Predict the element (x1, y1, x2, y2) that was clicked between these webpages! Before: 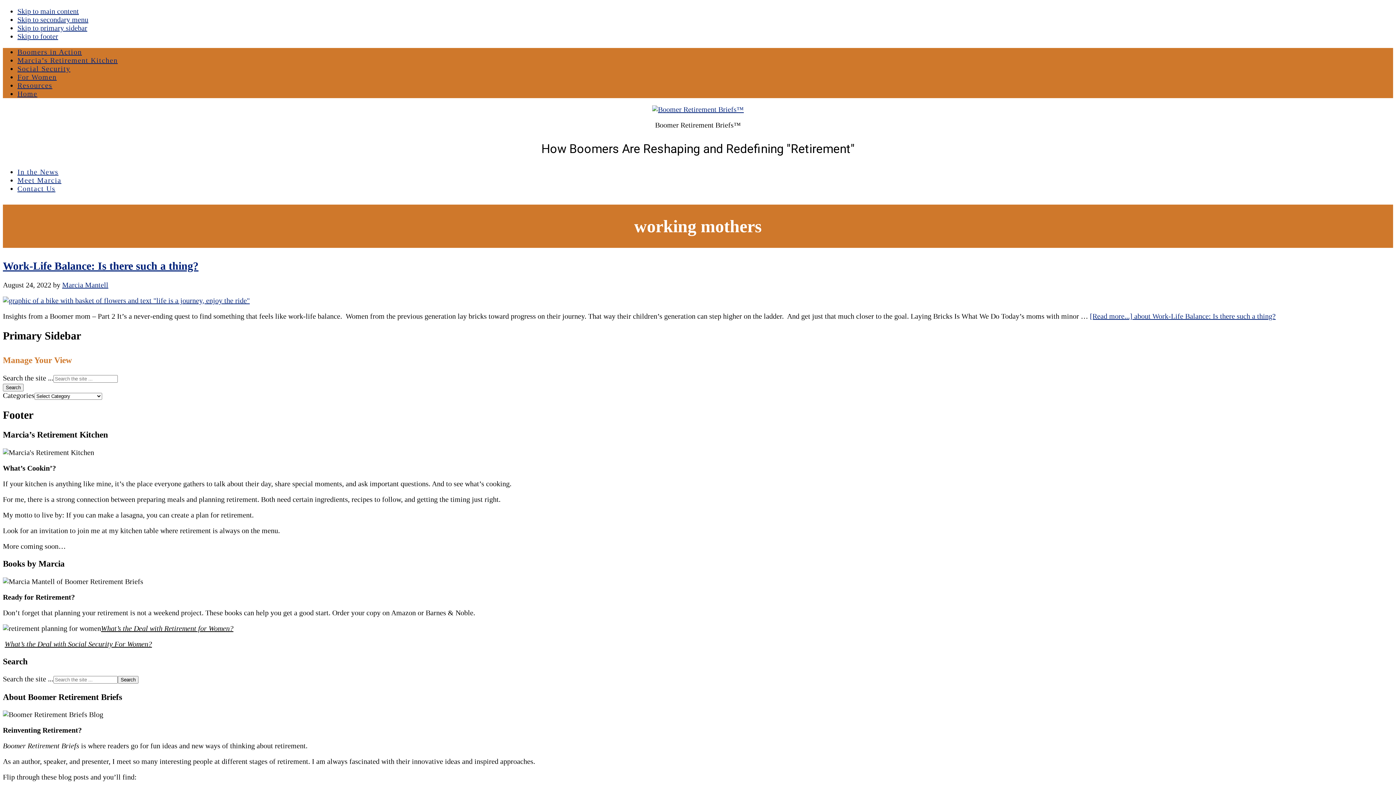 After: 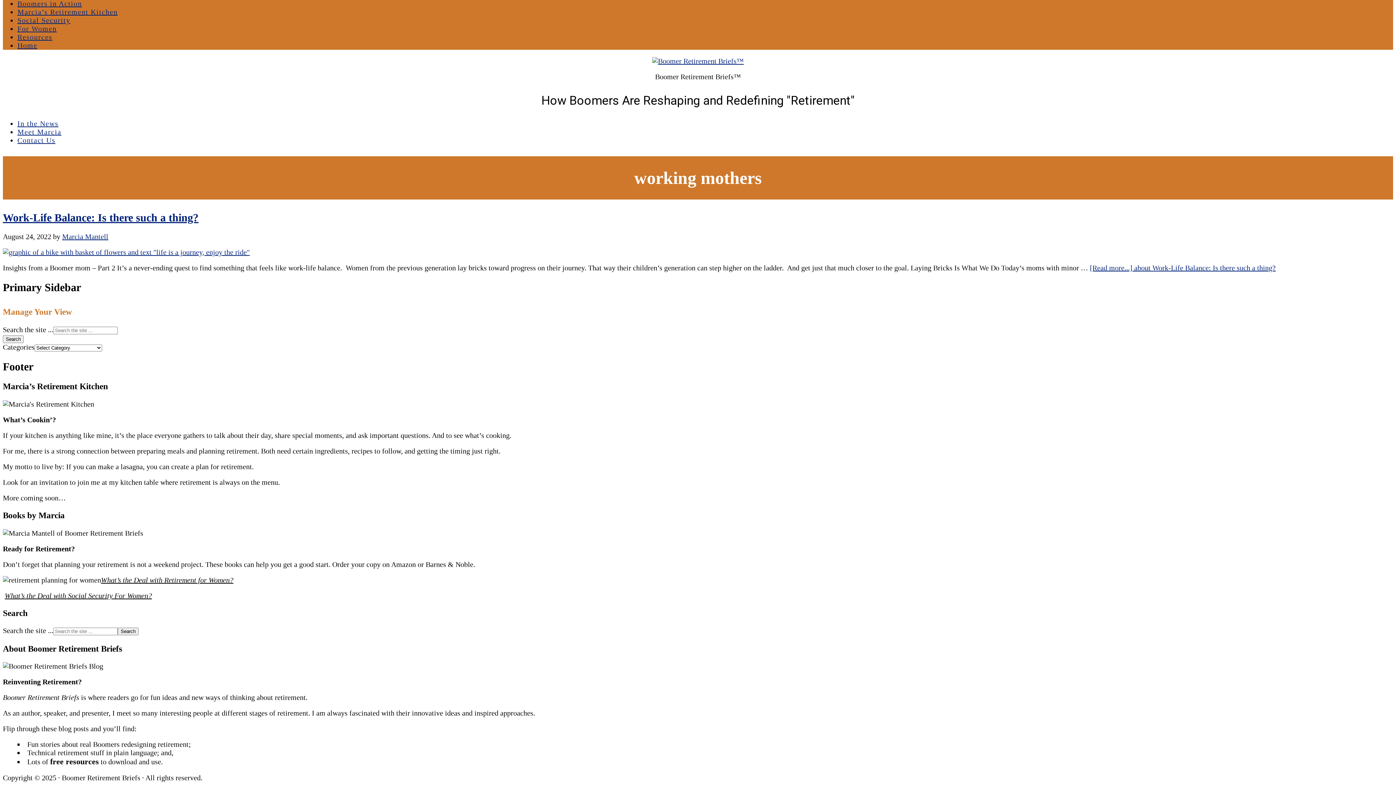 Action: label: Skip to primary sidebar bbox: (17, 24, 87, 32)